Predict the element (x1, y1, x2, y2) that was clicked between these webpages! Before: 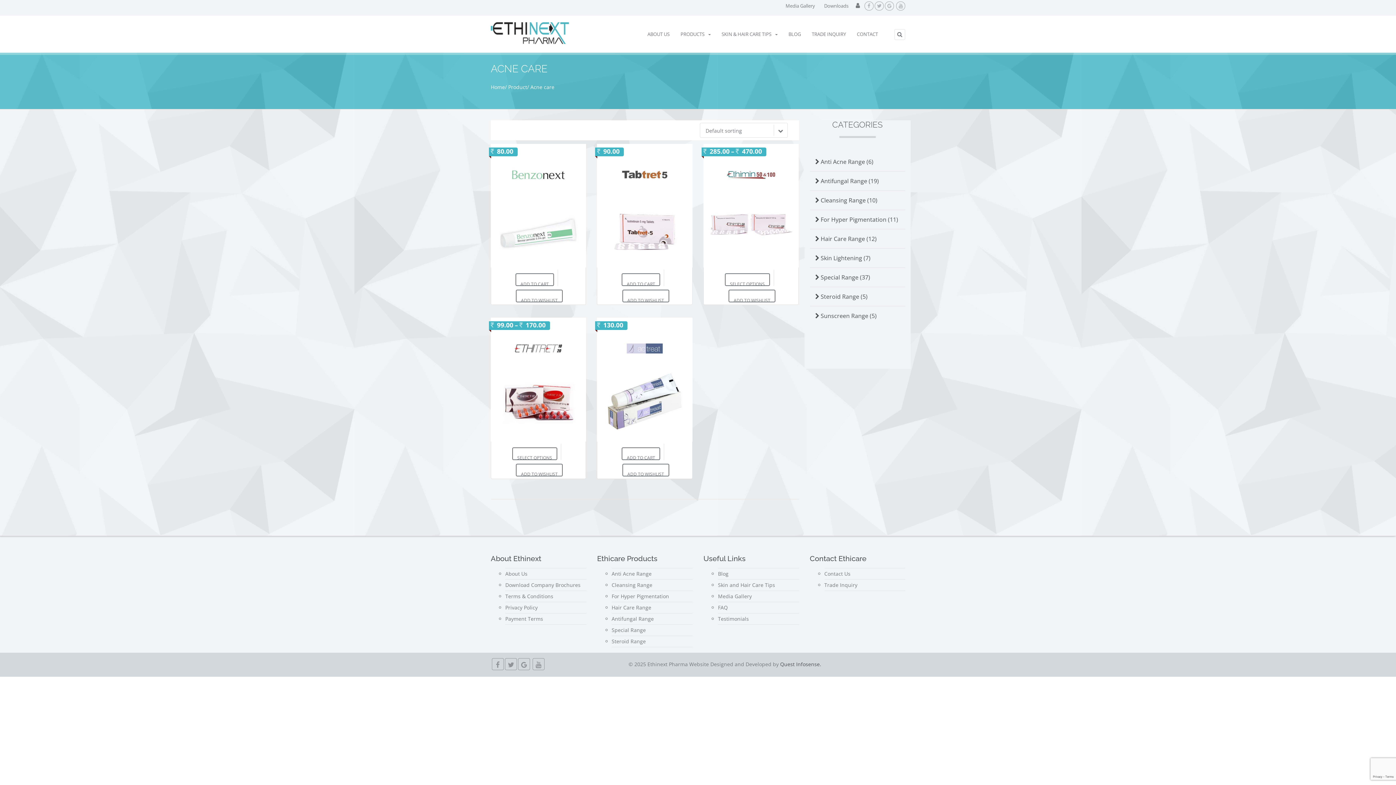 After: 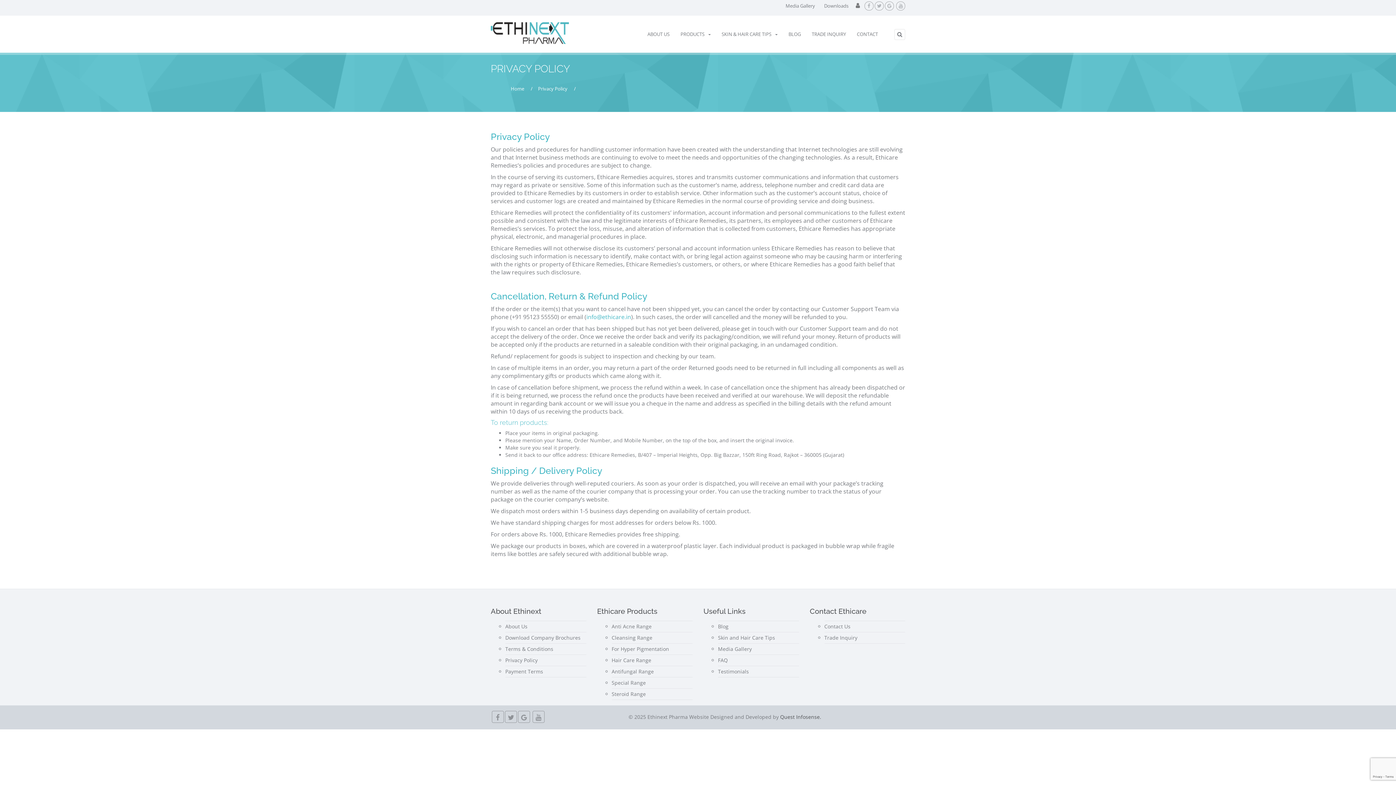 Action: bbox: (505, 602, 586, 613) label: Privacy Policy